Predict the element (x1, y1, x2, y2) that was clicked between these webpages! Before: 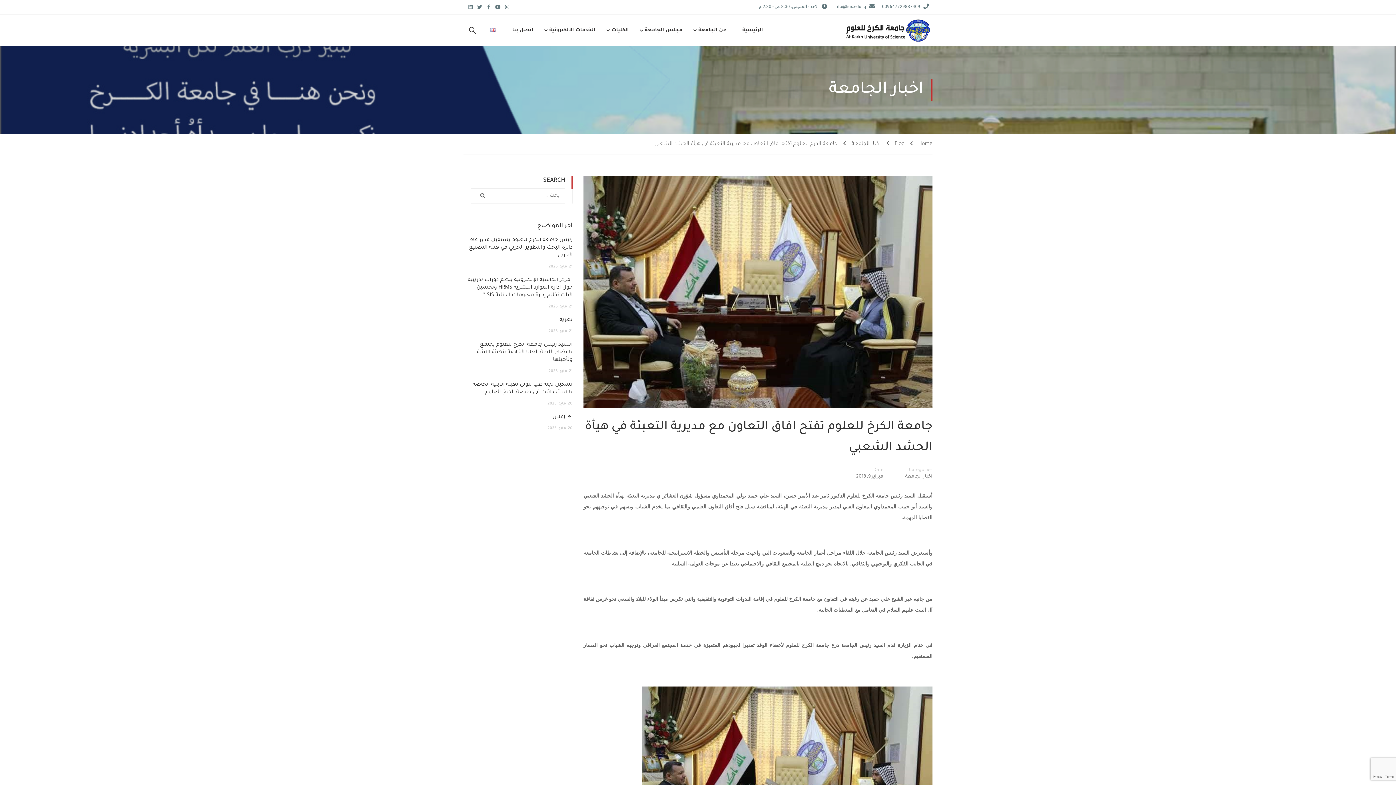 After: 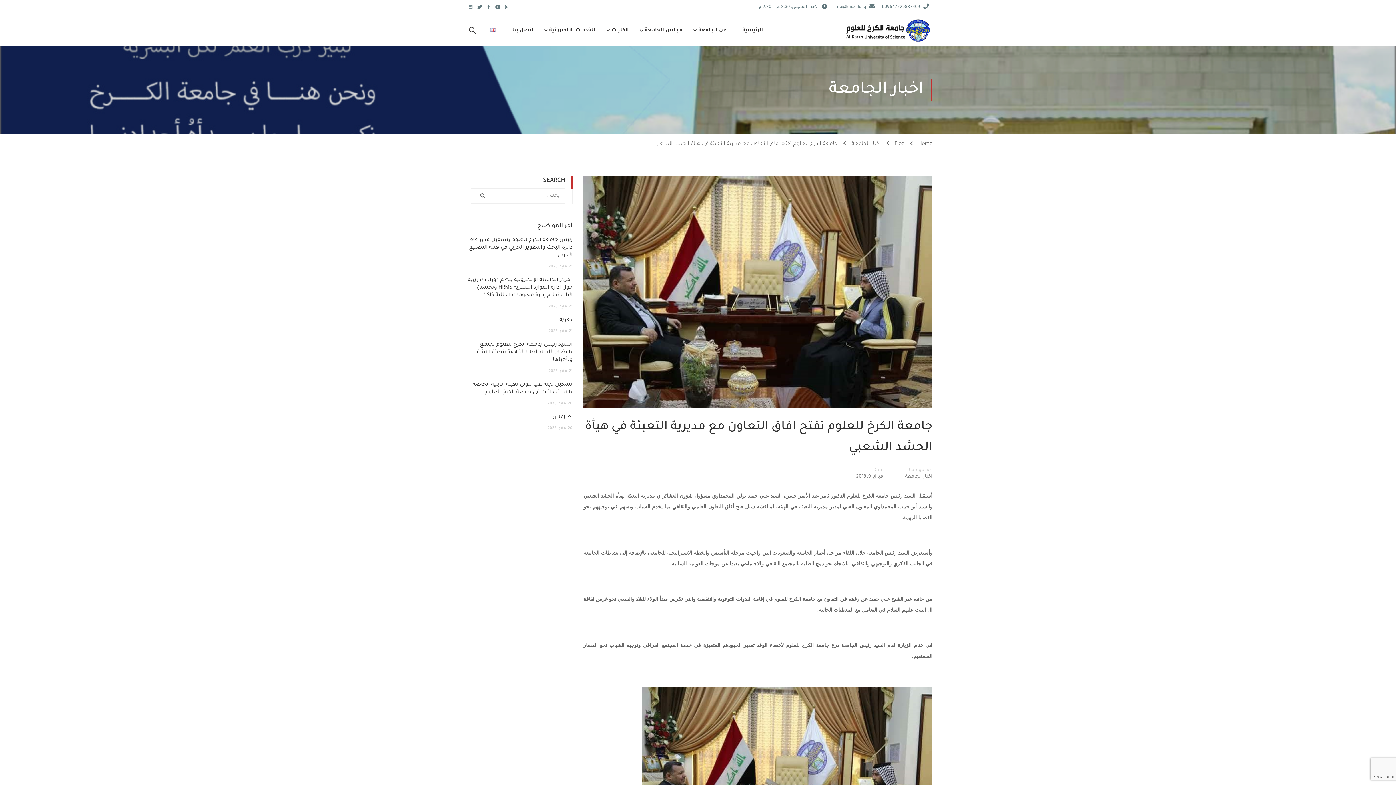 Action: bbox: (467, 3, 473, 10) label: Linkedin